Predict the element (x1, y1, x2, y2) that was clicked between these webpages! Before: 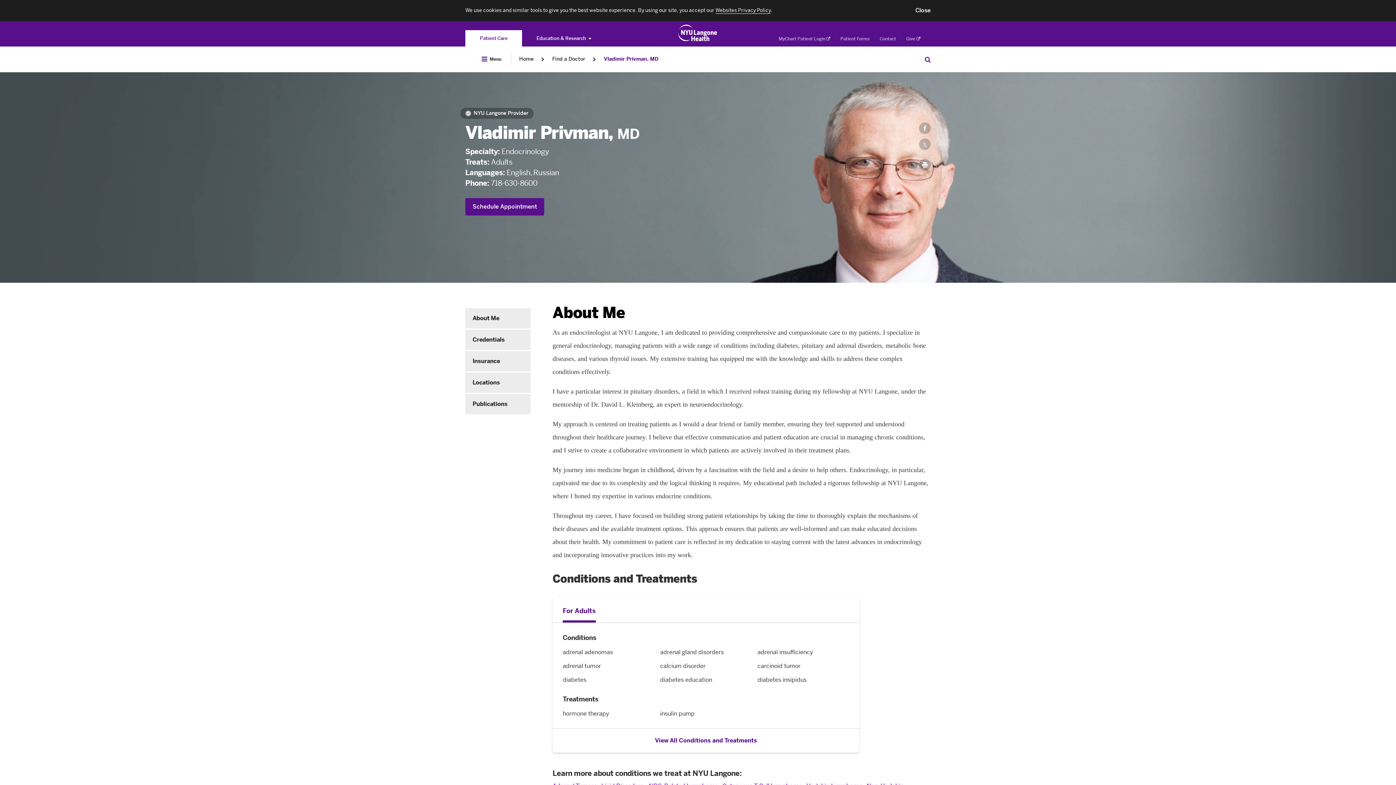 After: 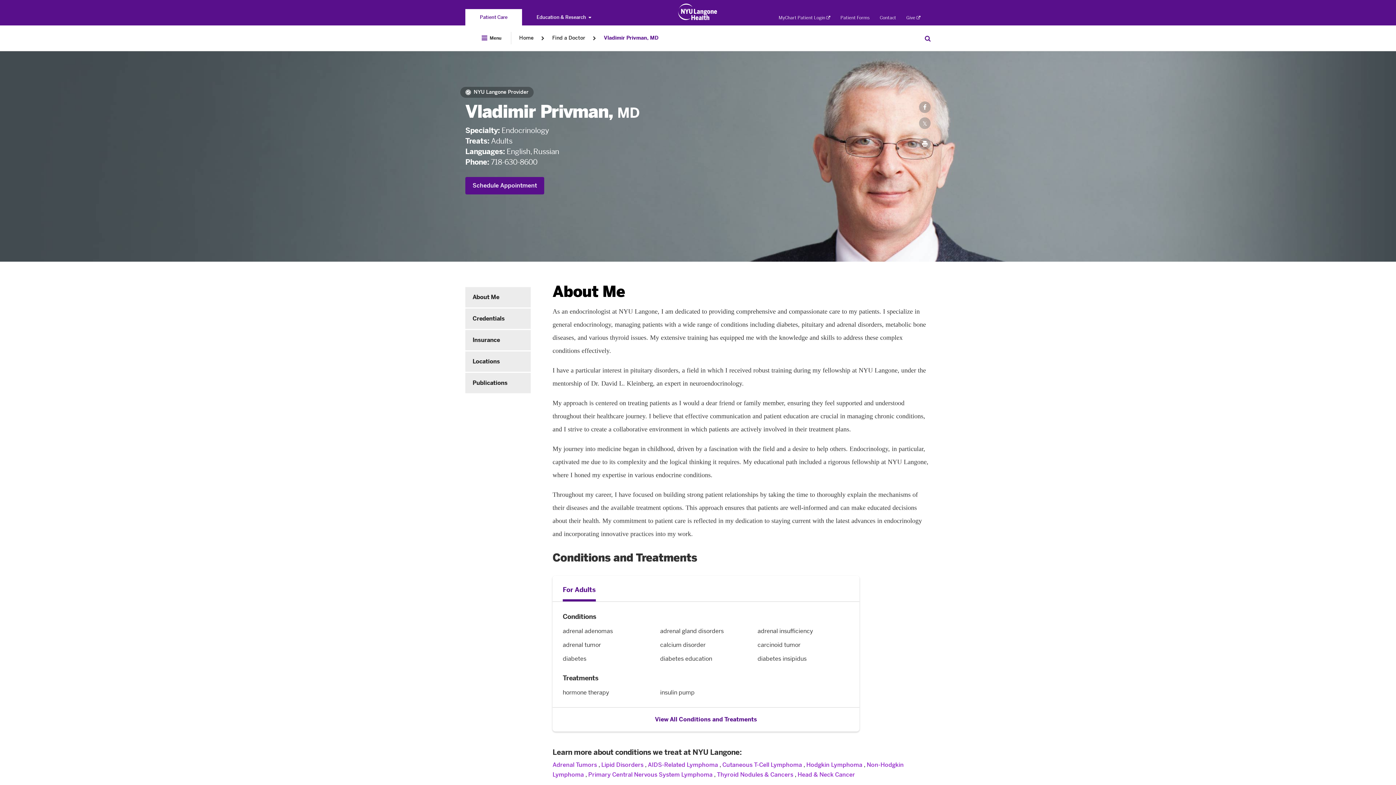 Action: bbox: (915, 7, 930, 13) label: Close